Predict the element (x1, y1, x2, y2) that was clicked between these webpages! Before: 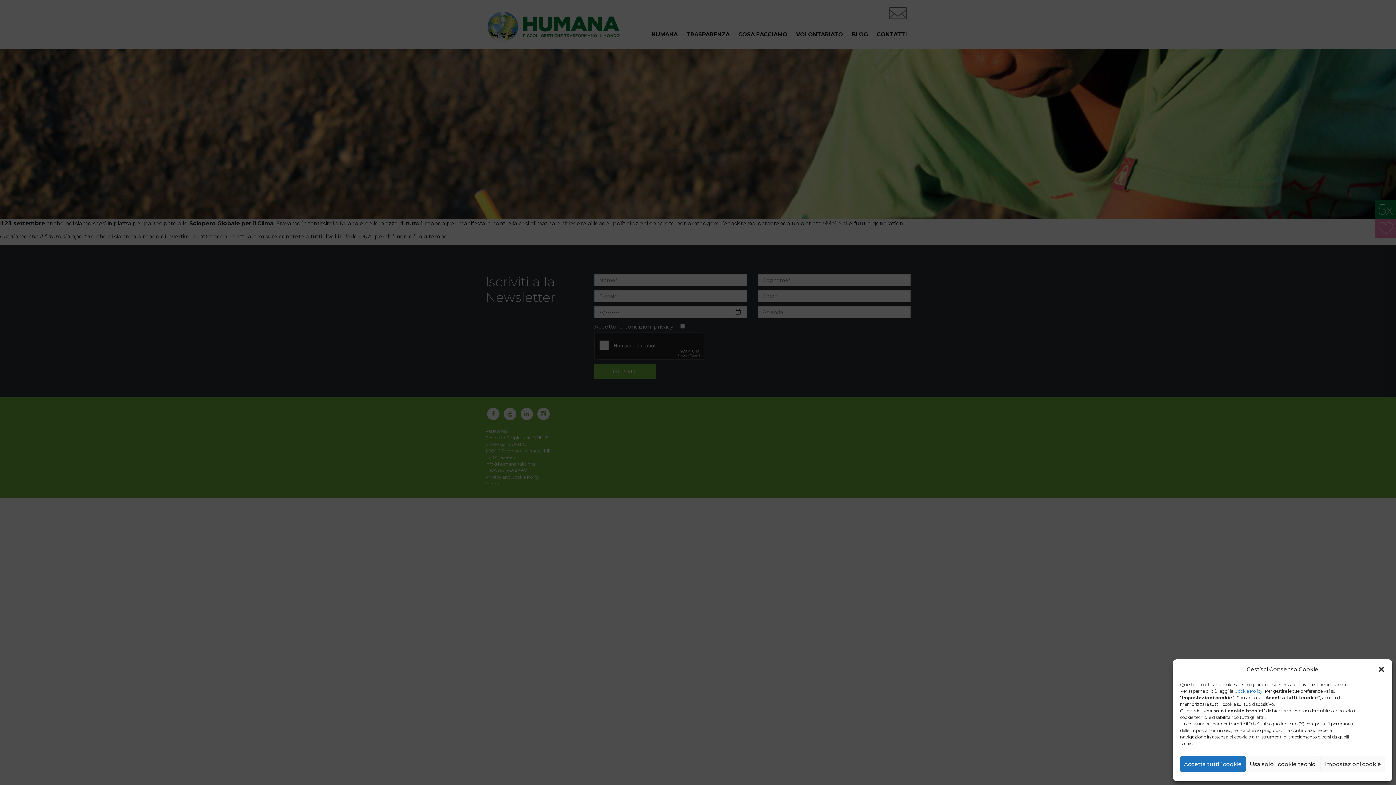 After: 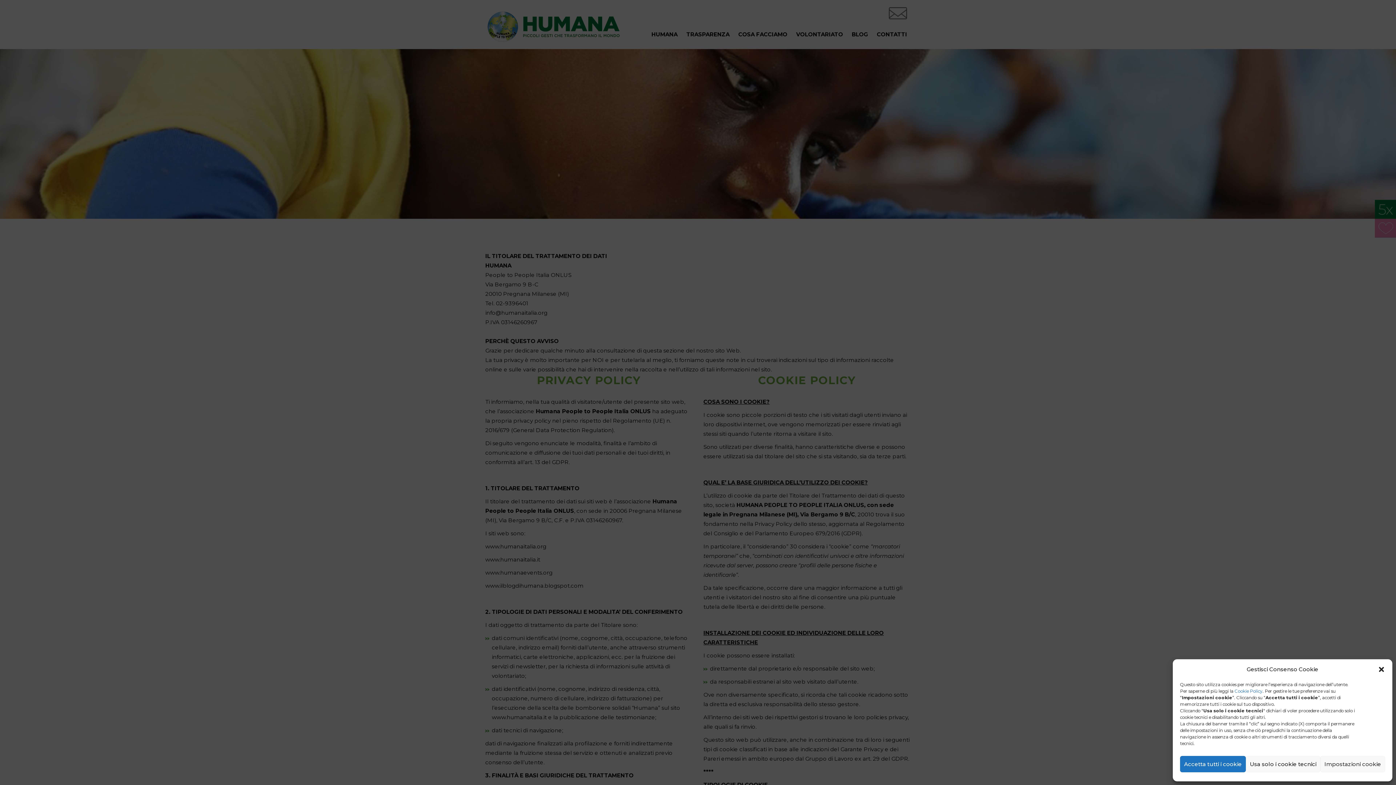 Action: bbox: (1234, 688, 1262, 694) label: Cookie Policy